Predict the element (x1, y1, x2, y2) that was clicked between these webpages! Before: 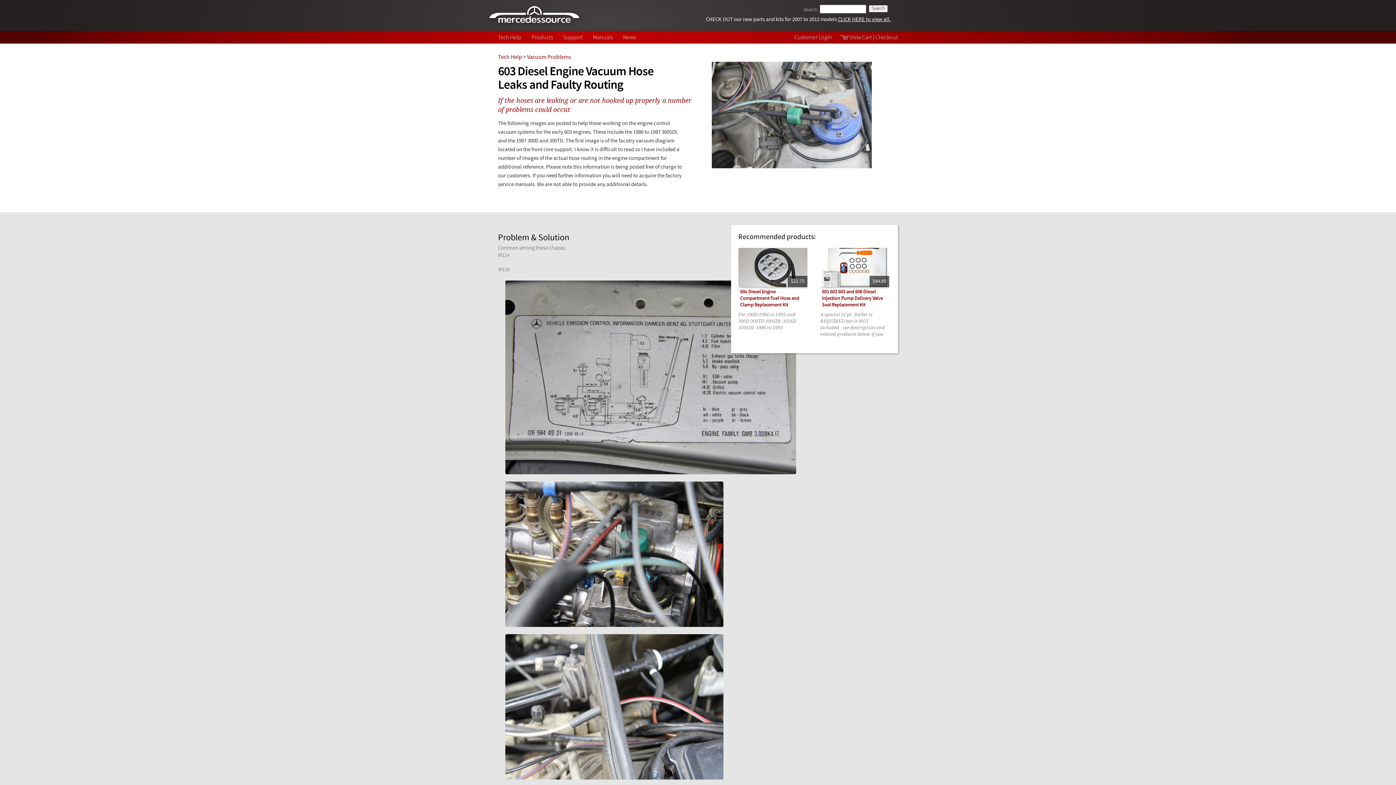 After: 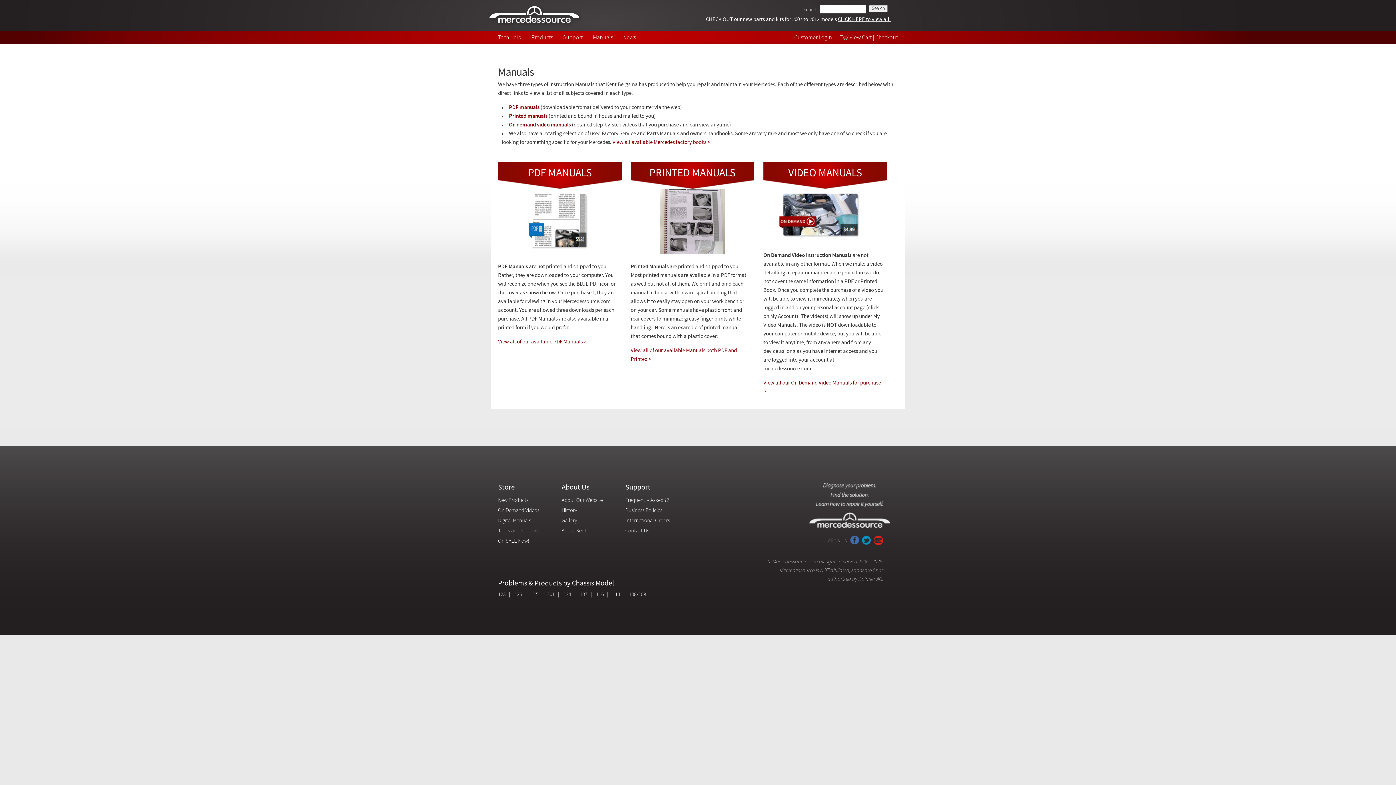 Action: bbox: (593, 34, 613, 40) label: Manuals